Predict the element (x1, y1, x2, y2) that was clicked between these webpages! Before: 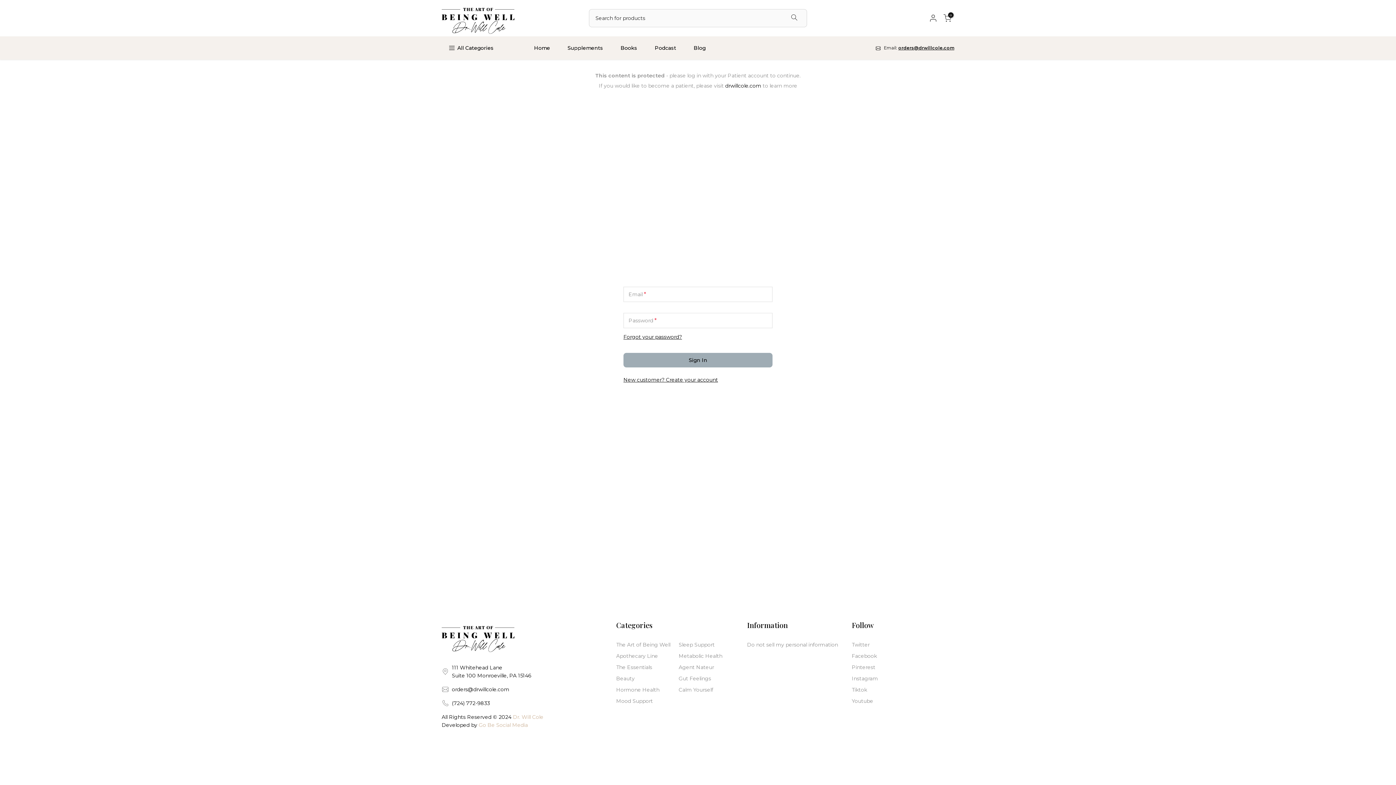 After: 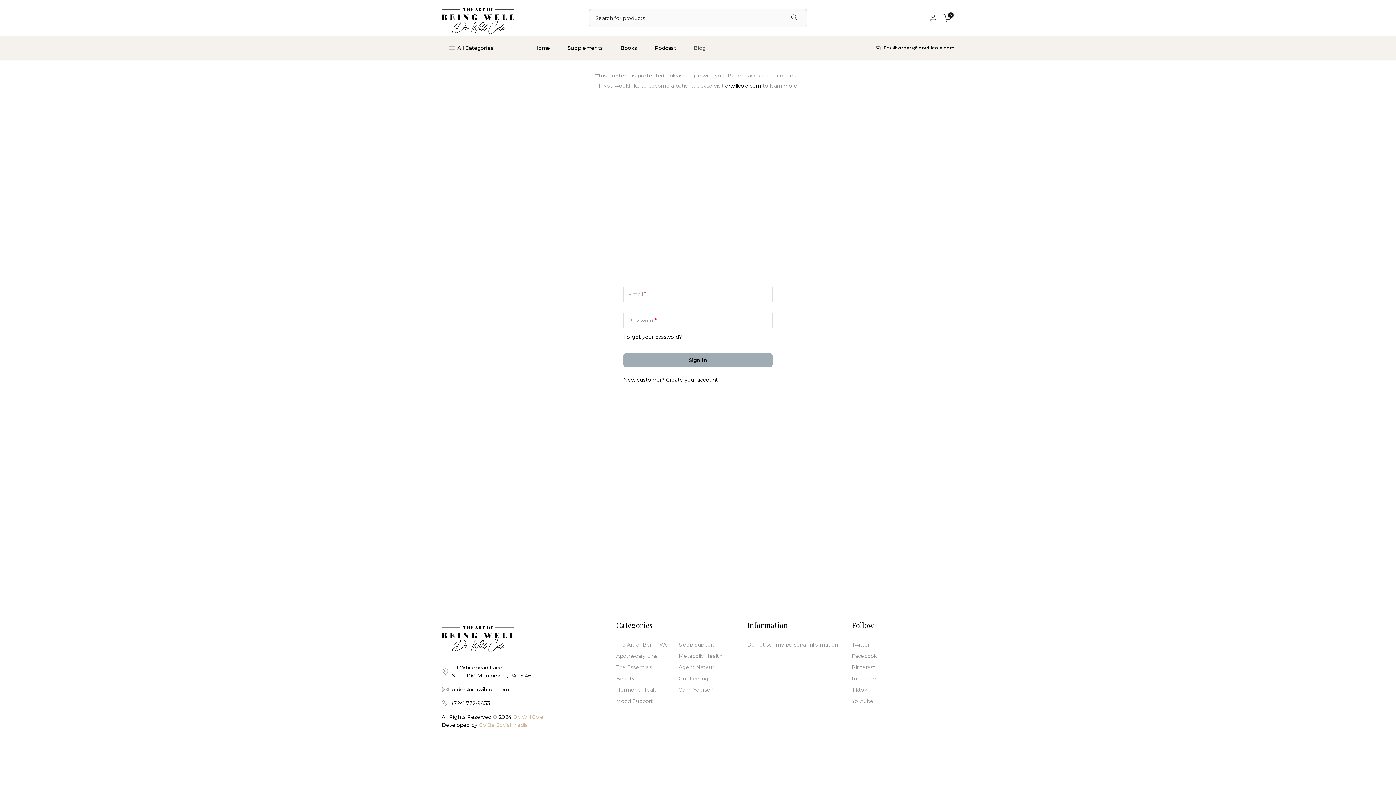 Action: label: Blog bbox: (685, 43, 714, 52)